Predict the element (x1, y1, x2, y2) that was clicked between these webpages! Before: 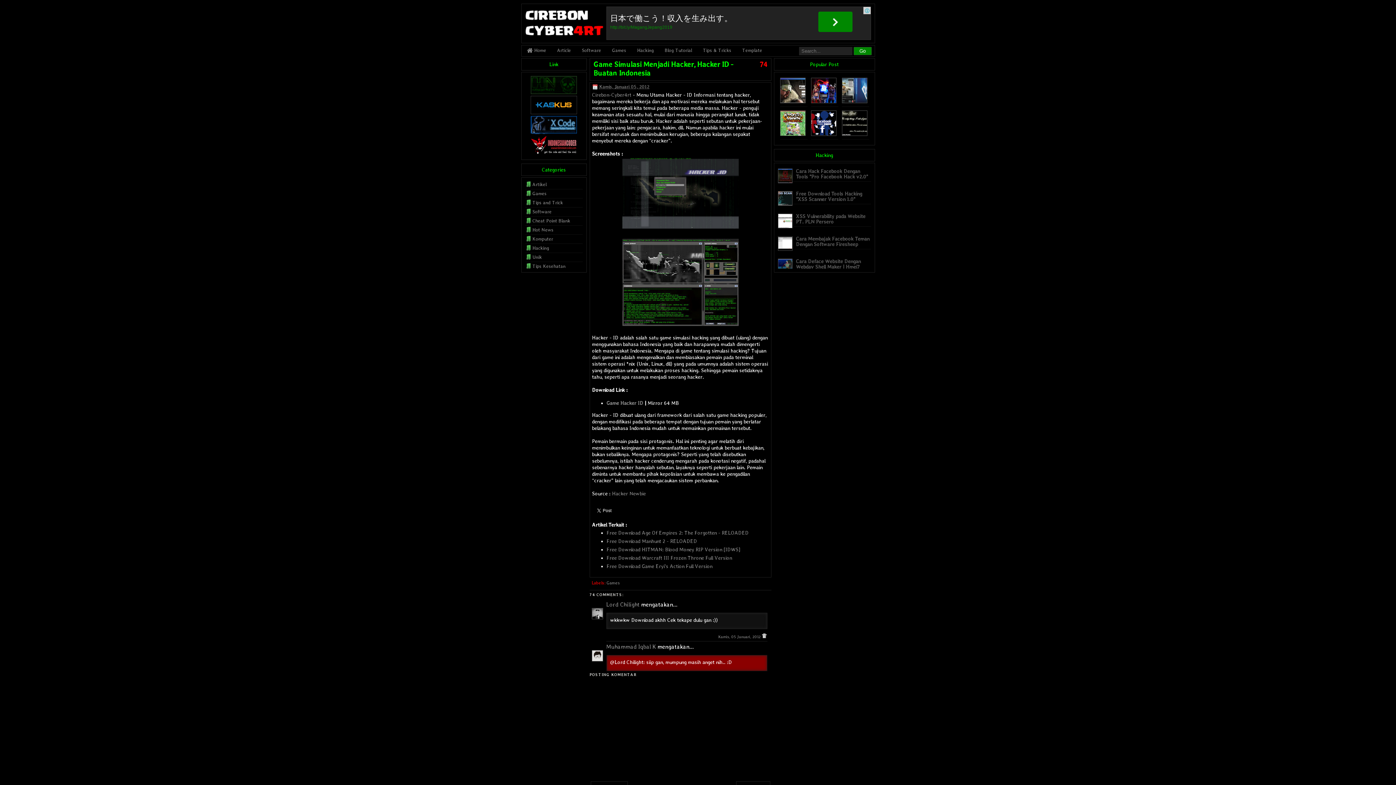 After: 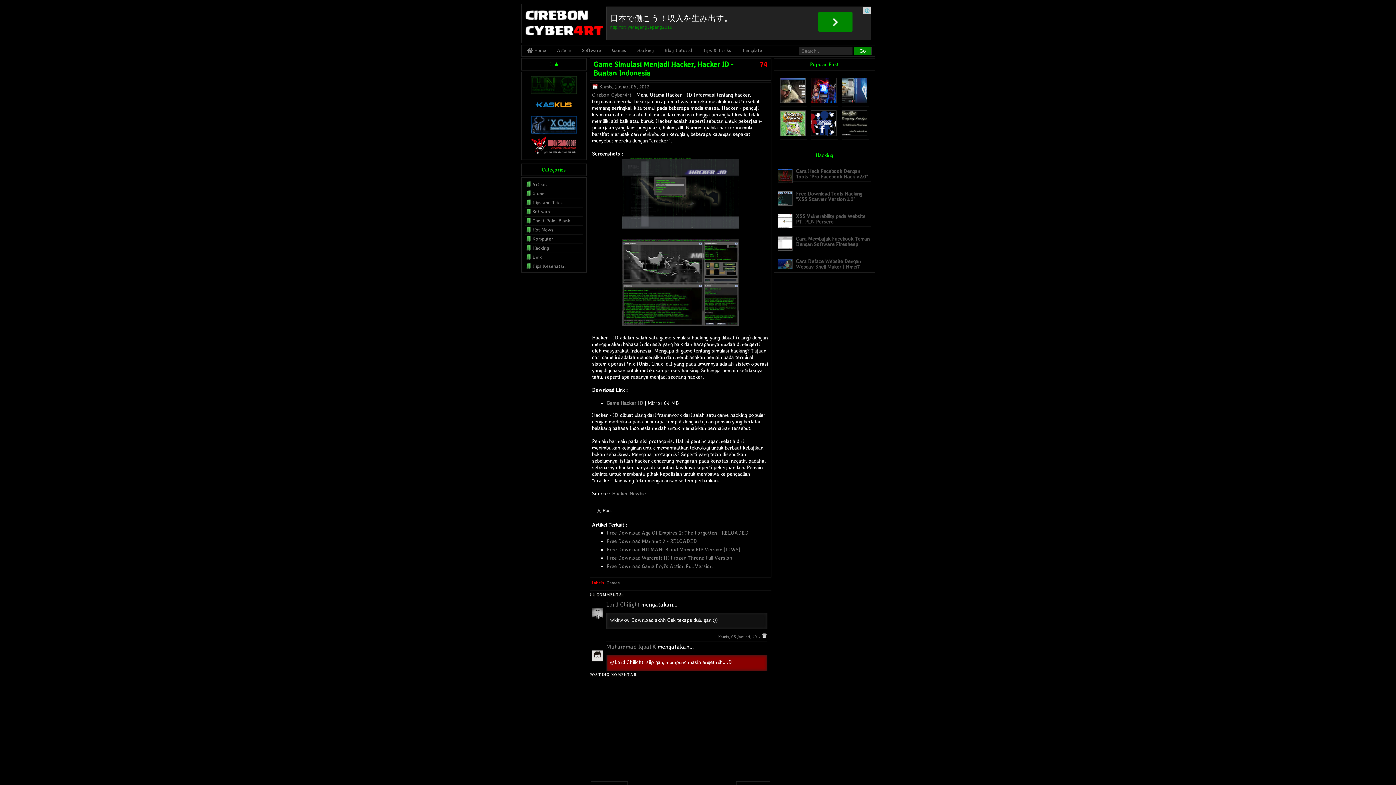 Action: bbox: (606, 601, 639, 608) label: Lord Chilight